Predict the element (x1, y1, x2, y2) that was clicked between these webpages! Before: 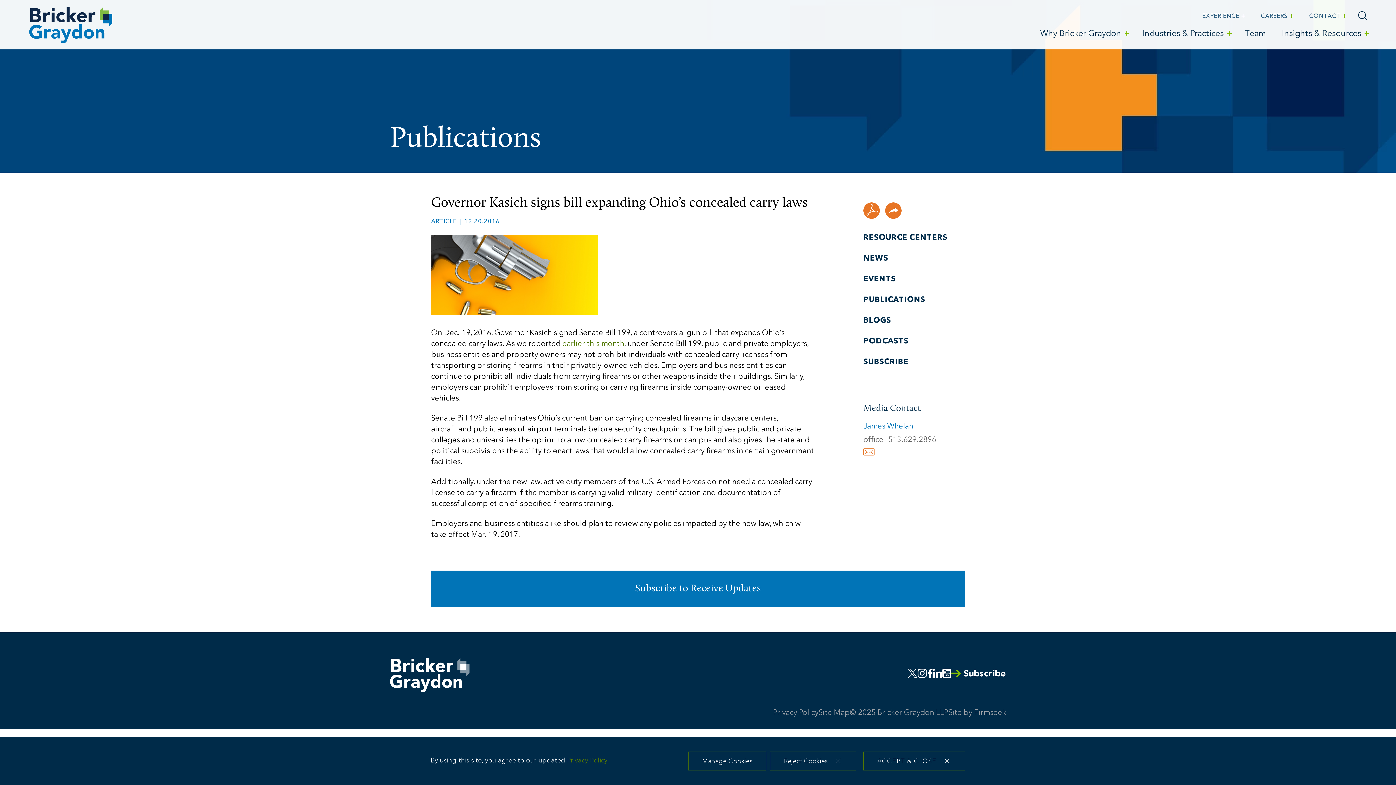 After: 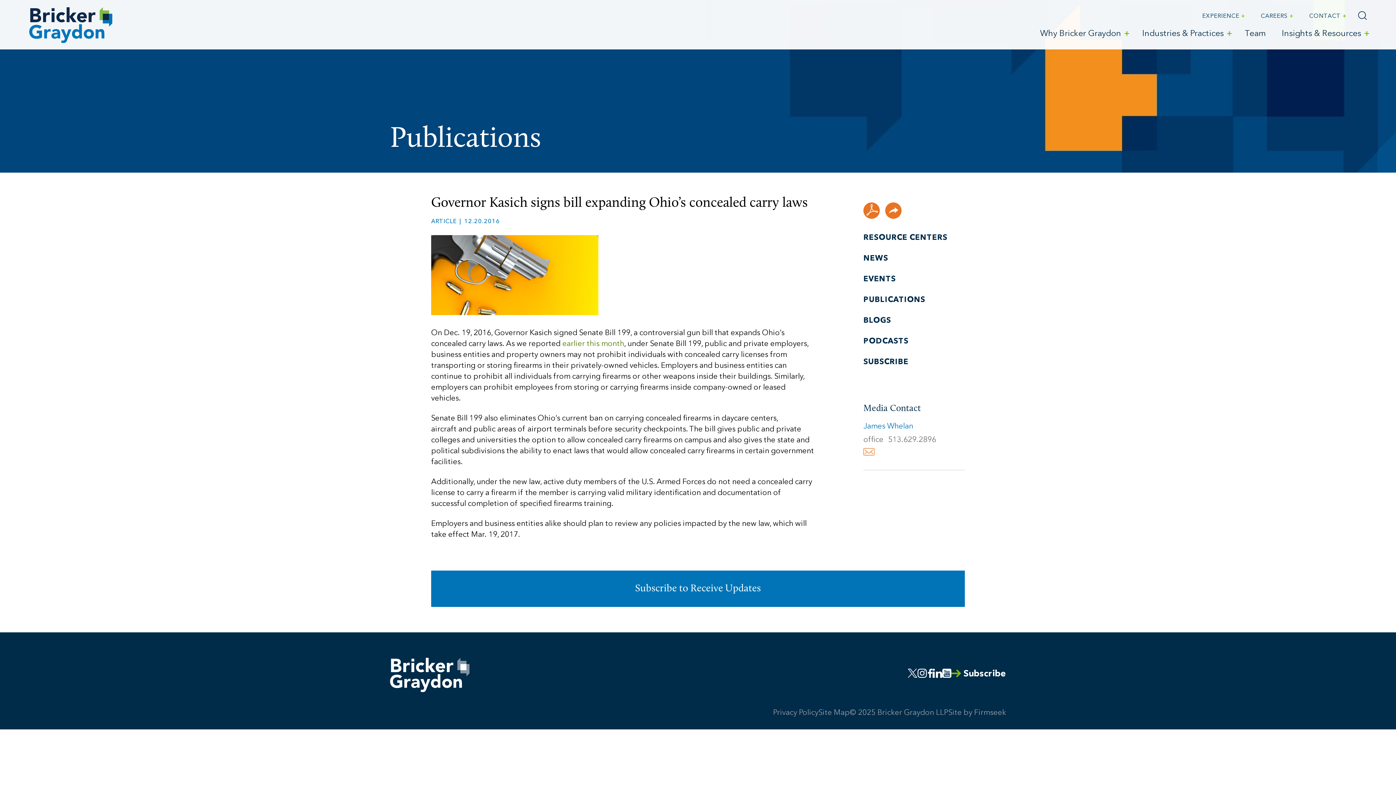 Action: bbox: (863, 752, 965, 770) label: ACCEPT & CLOSE